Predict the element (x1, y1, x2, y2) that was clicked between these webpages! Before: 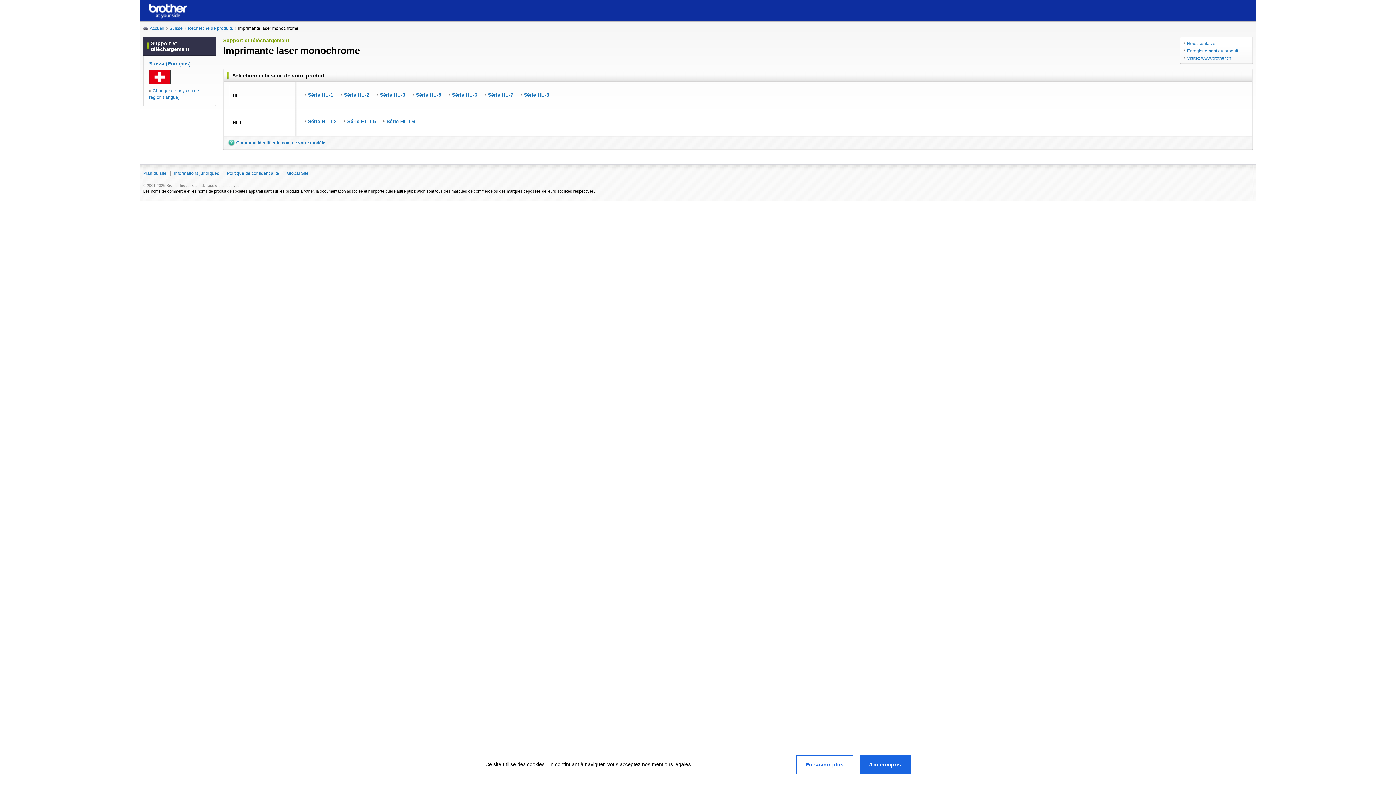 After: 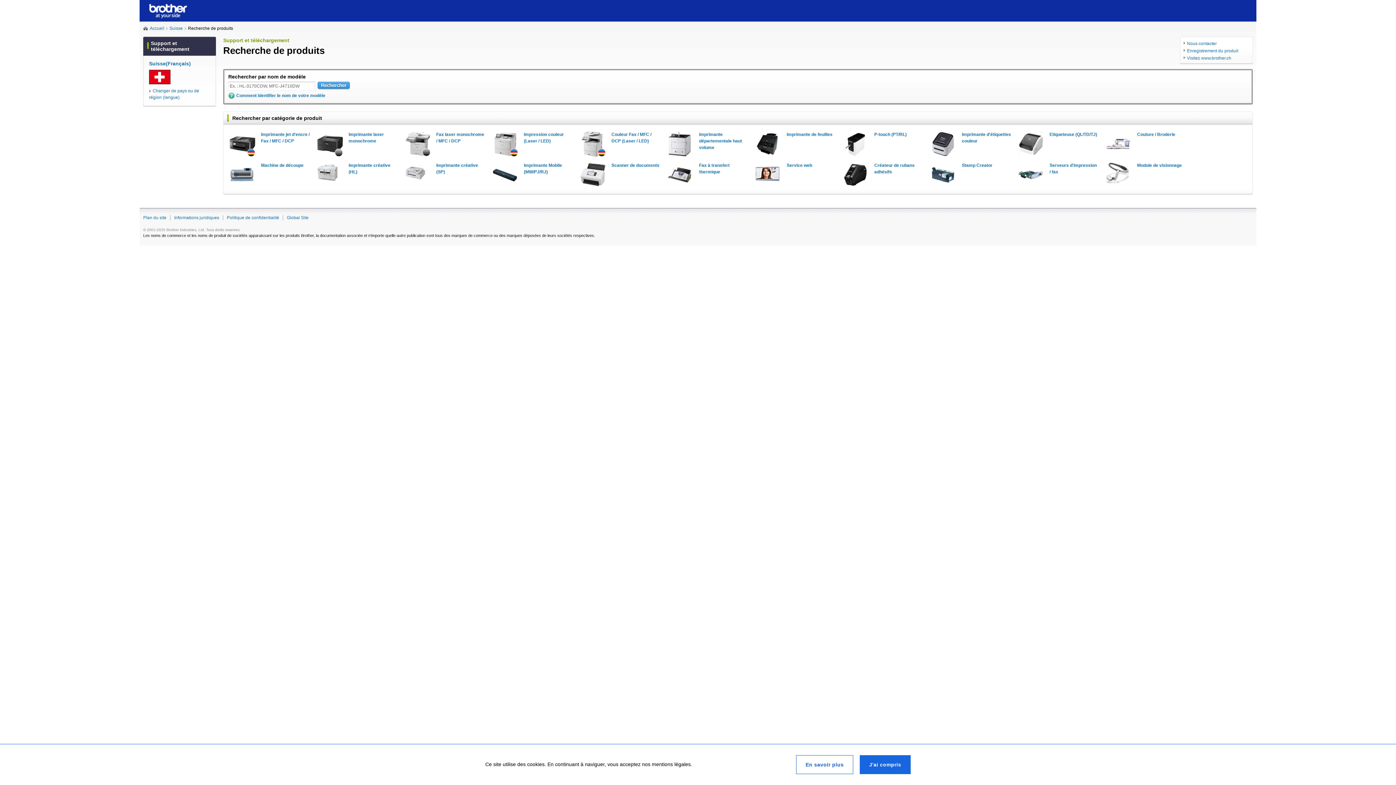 Action: label: Recherche de produits bbox: (188, 25, 236, 31)